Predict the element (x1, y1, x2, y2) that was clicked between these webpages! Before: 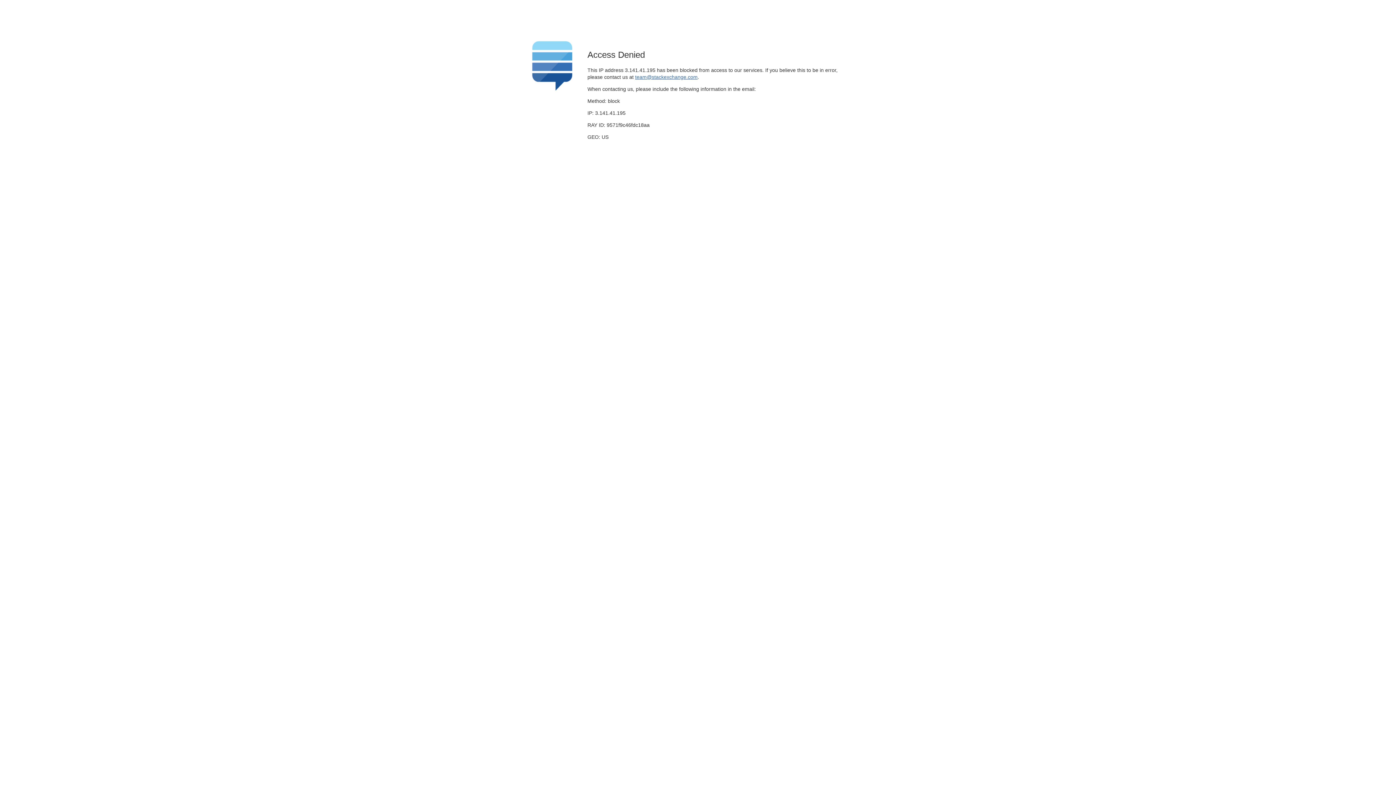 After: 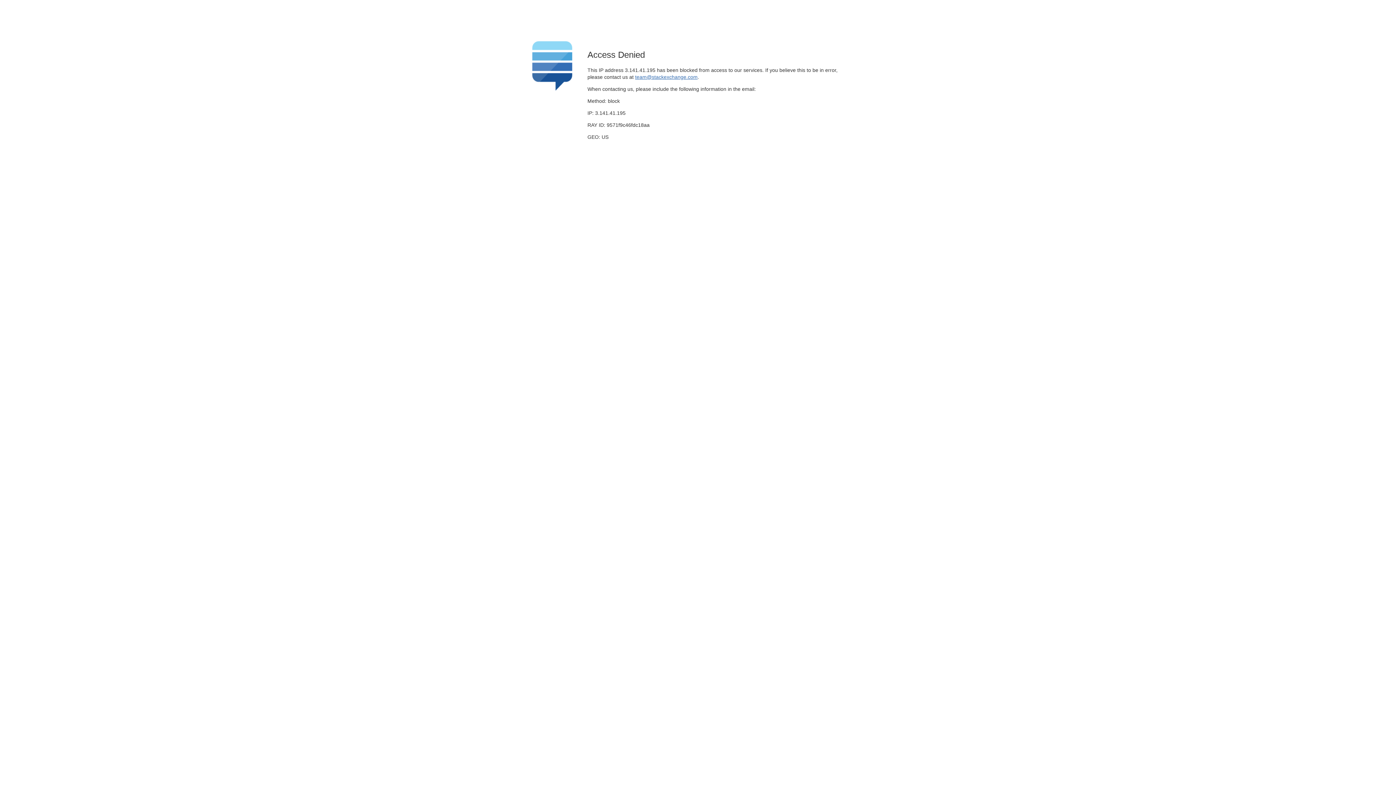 Action: label: team@stackexchange.com bbox: (635, 74, 697, 79)